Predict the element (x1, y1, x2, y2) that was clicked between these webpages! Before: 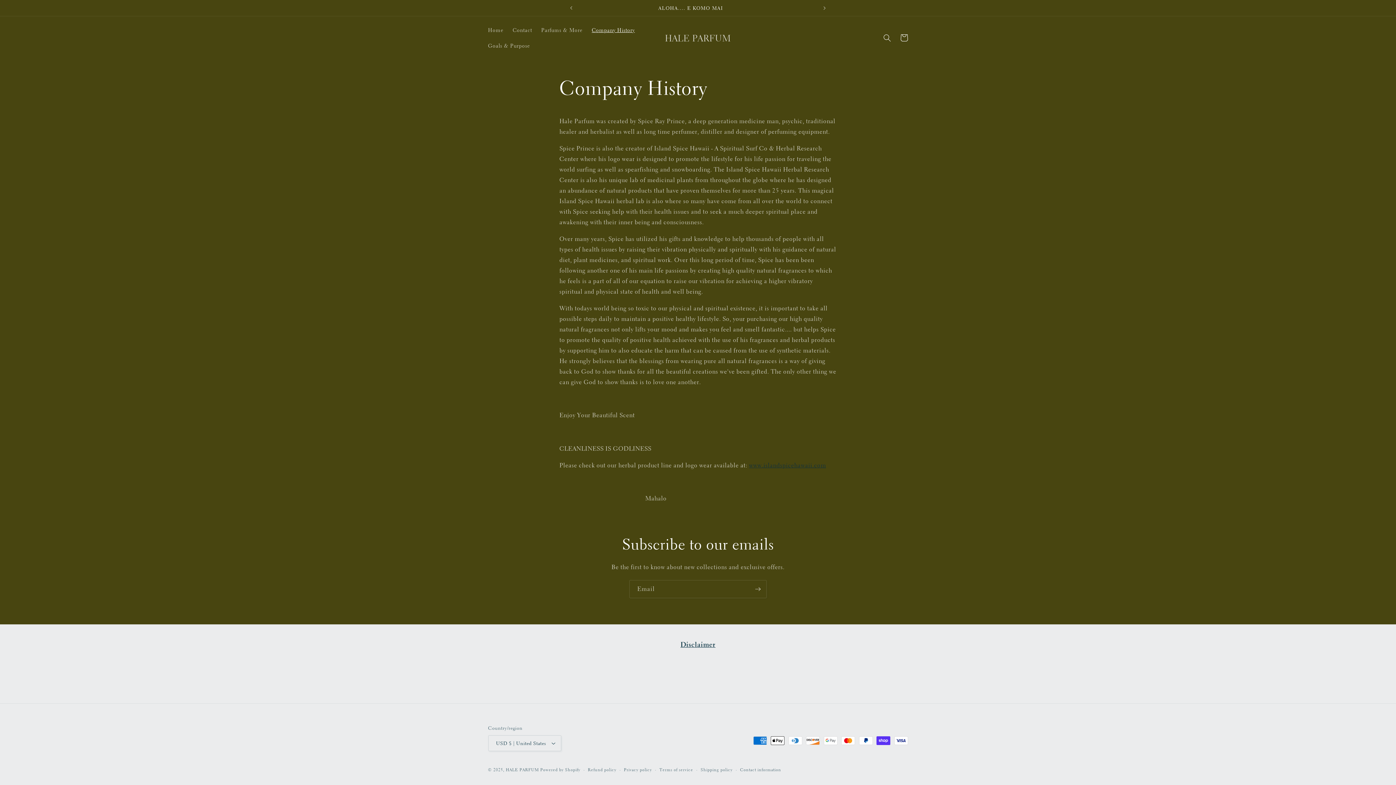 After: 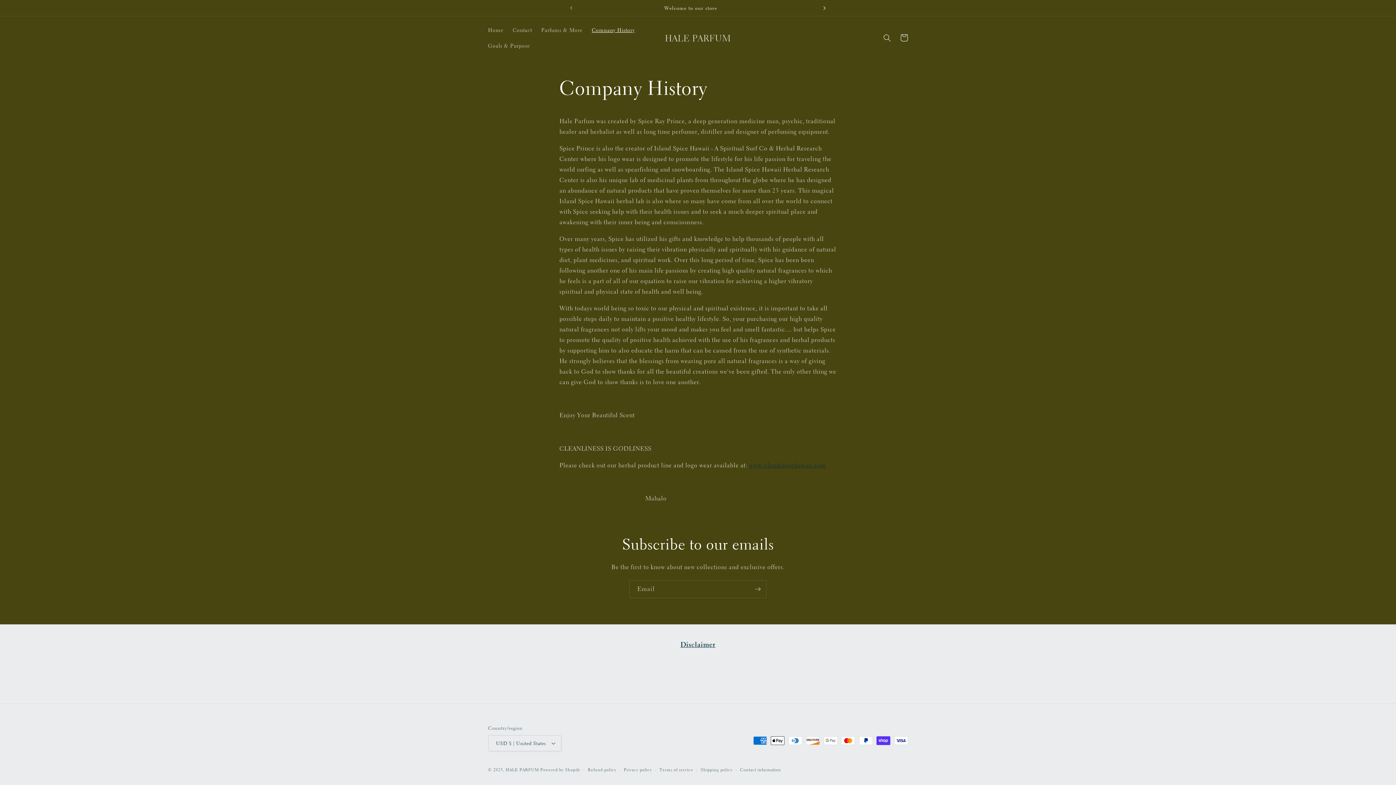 Action: label: Next announcement bbox: (816, 0, 832, 16)